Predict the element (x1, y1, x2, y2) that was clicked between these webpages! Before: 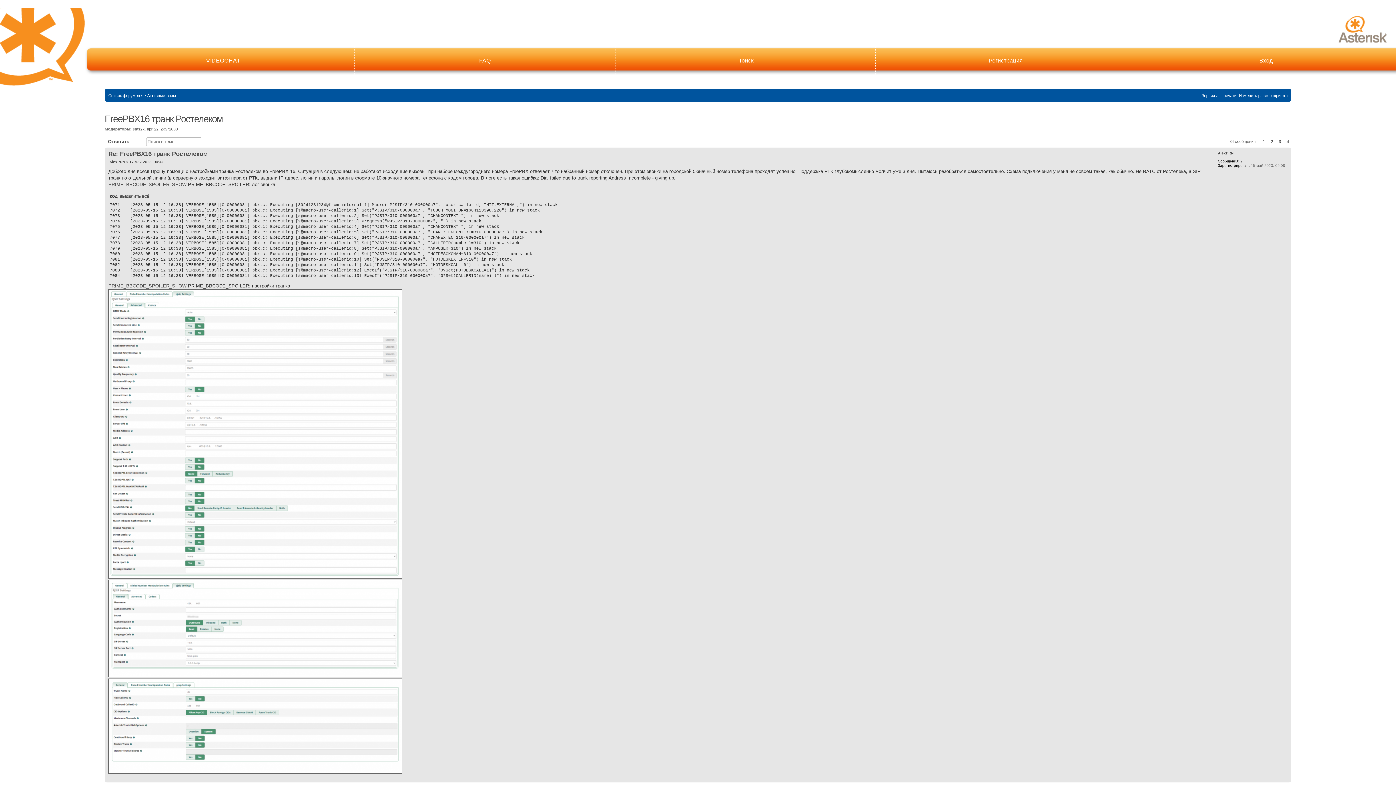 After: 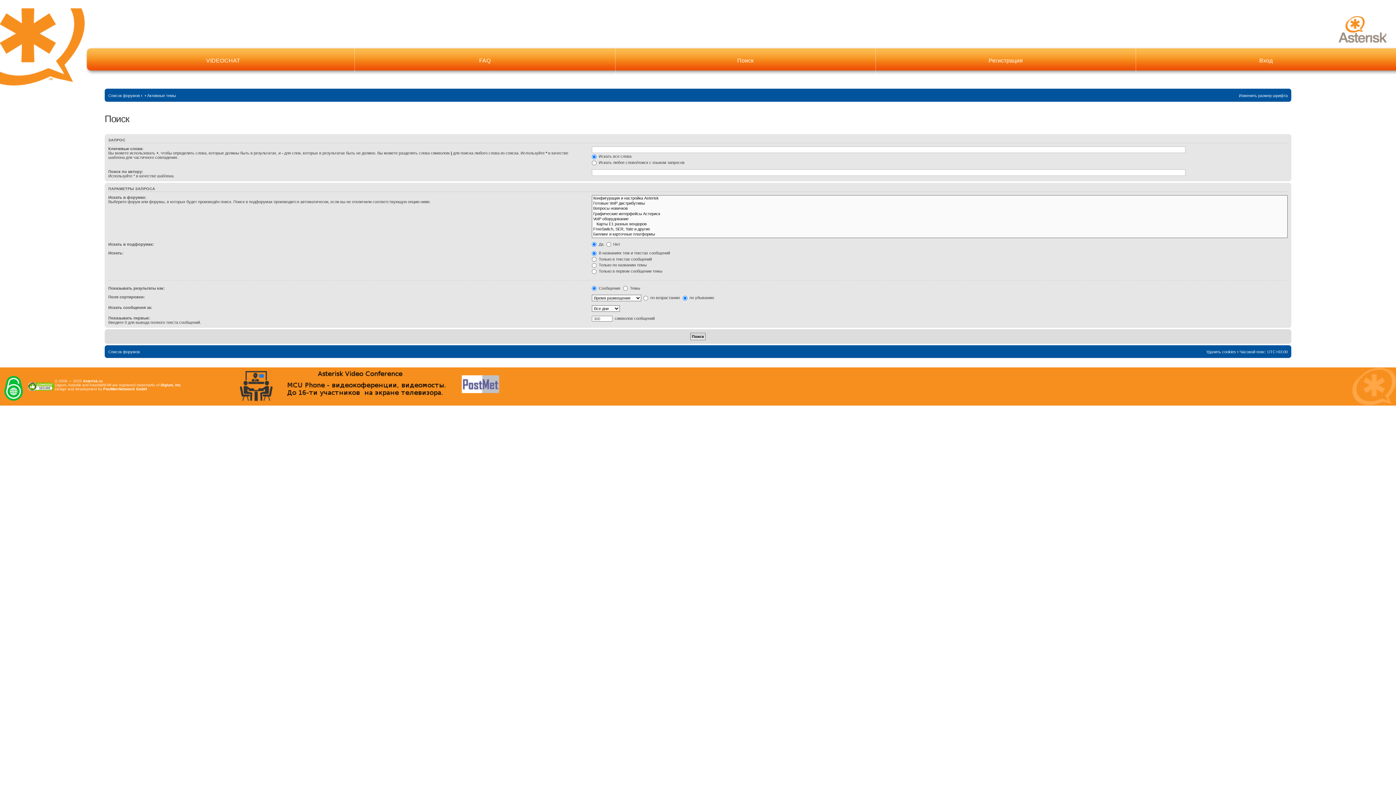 Action: label: Поиск bbox: (737, 57, 753, 64)